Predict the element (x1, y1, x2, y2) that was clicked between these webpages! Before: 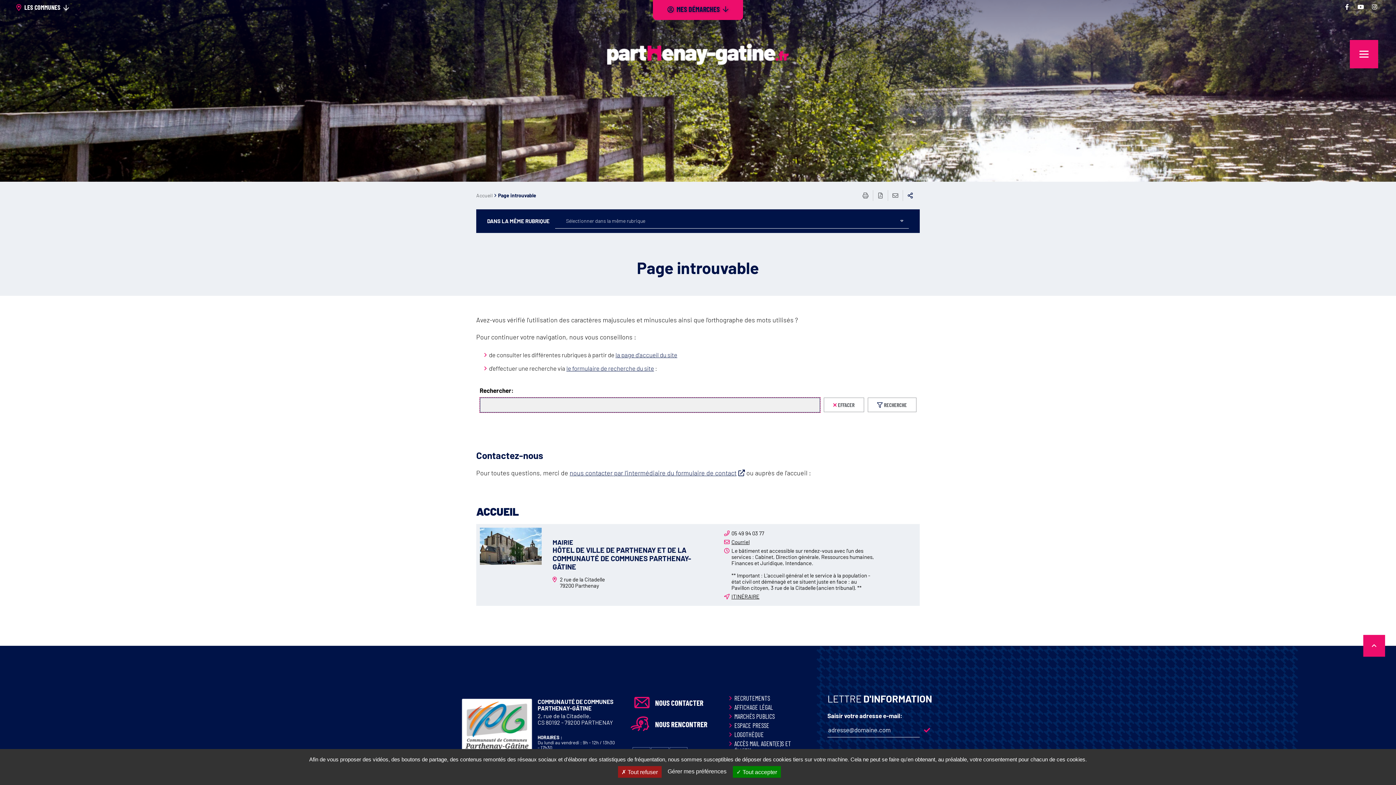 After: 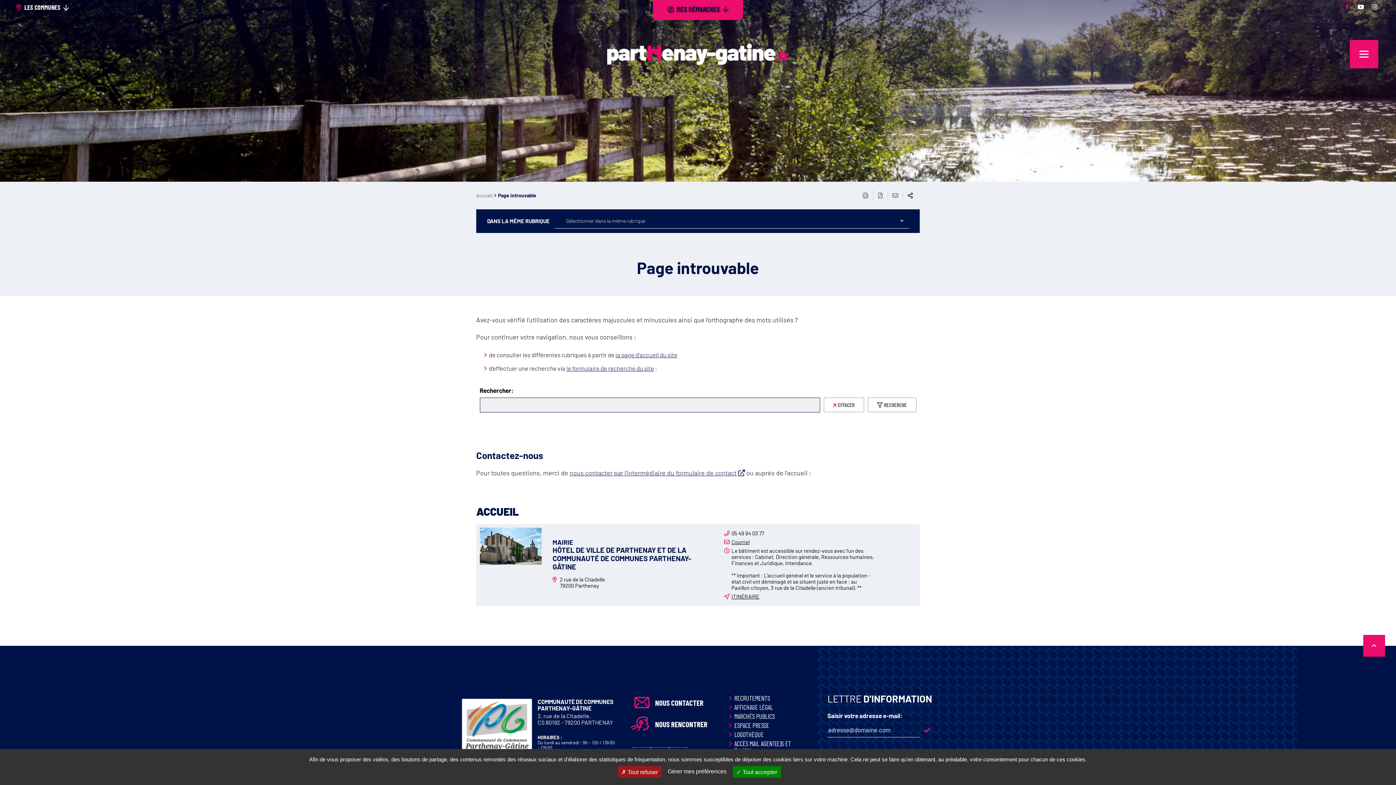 Action: bbox: (1340, 1, 1354, 12) label: Facebook